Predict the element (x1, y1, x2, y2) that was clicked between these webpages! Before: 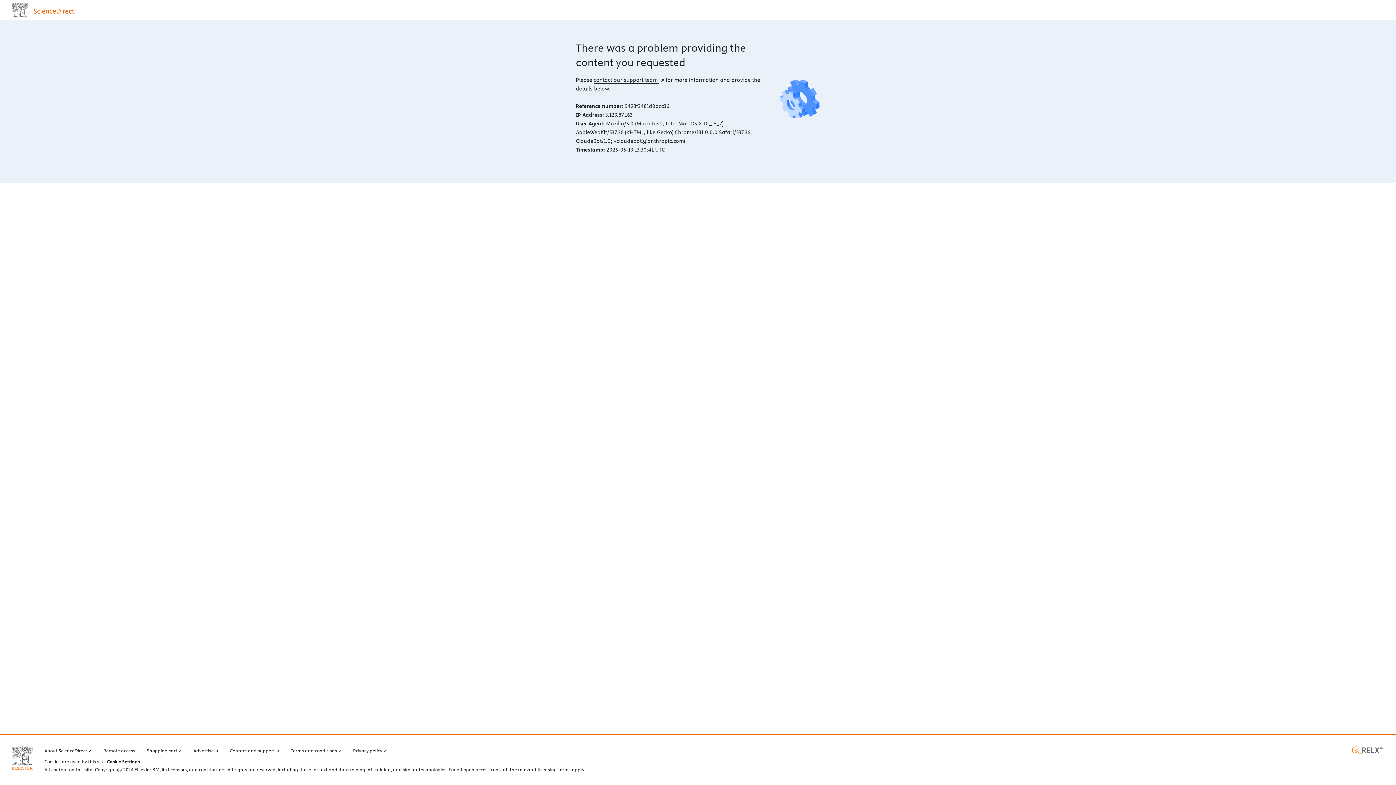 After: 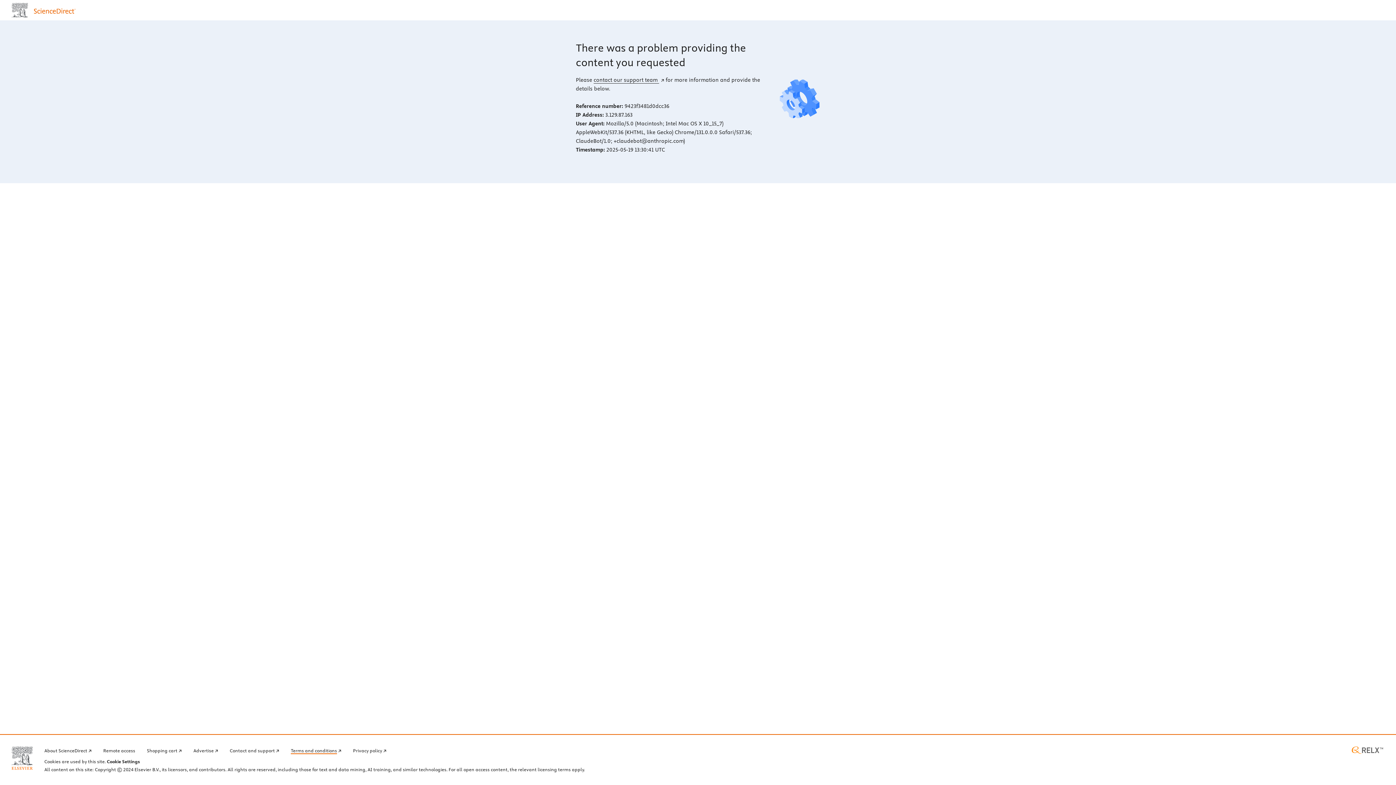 Action: label: Terms and conditions bbox: (290, 746, 341, 754)